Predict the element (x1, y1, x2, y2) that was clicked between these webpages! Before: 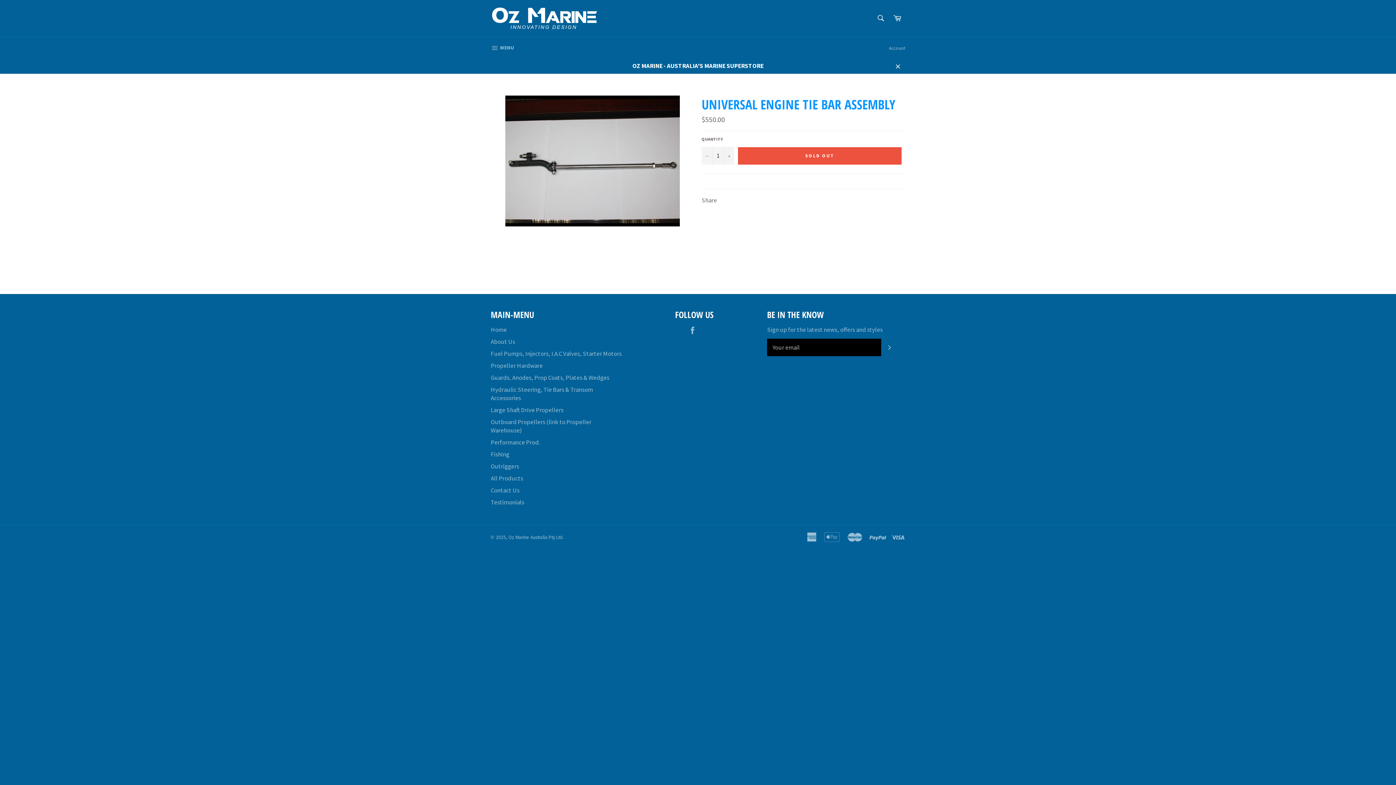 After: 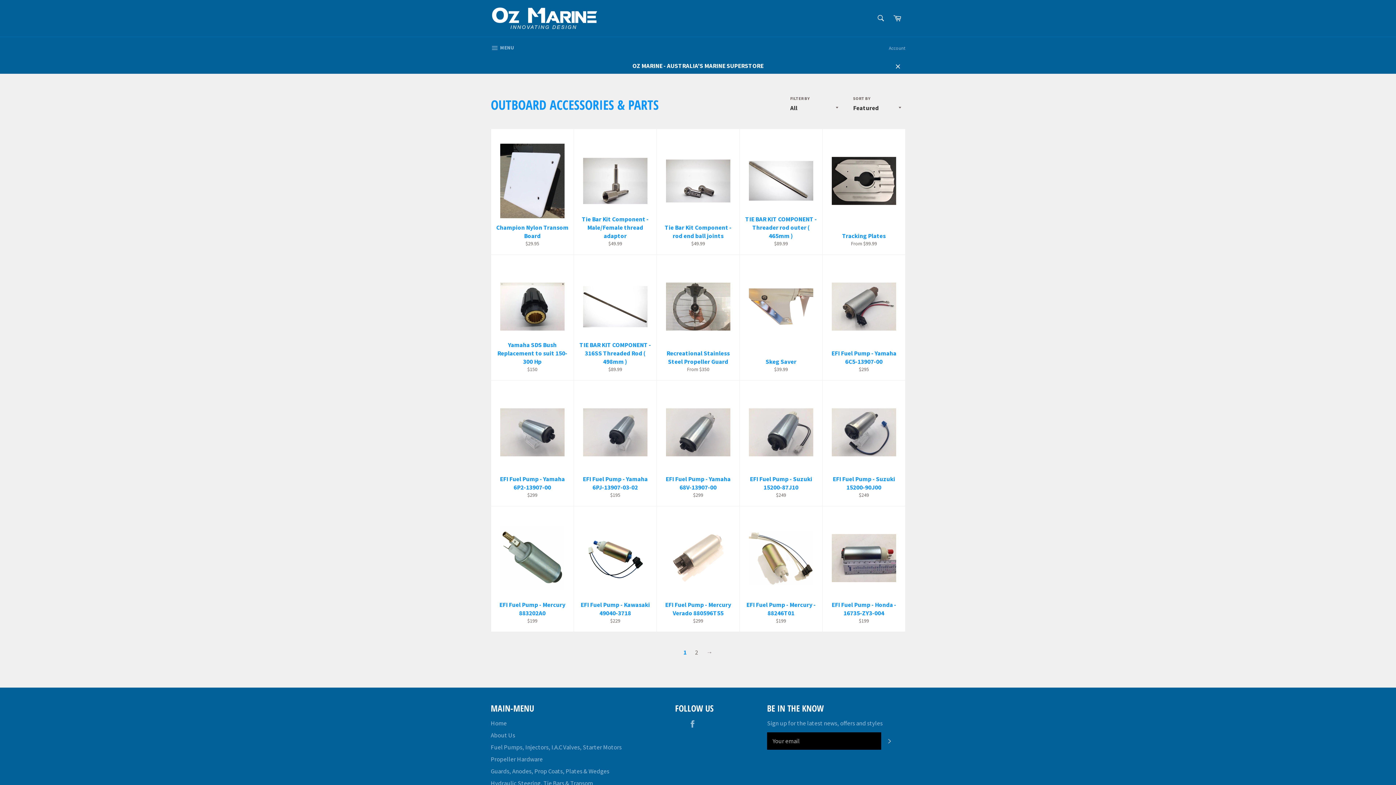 Action: label: Guards, Anodes, Prop Coats, Plates & Wedges bbox: (490, 373, 609, 381)